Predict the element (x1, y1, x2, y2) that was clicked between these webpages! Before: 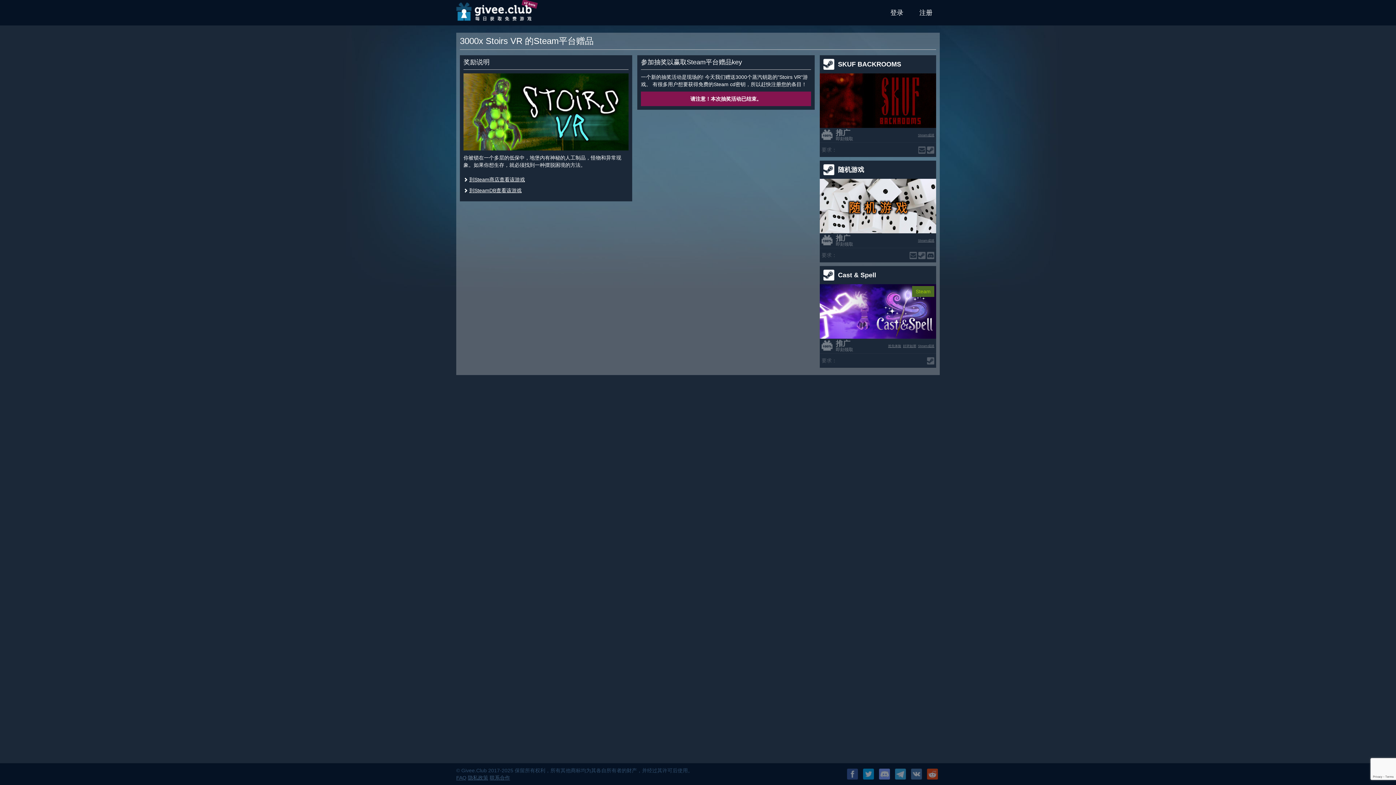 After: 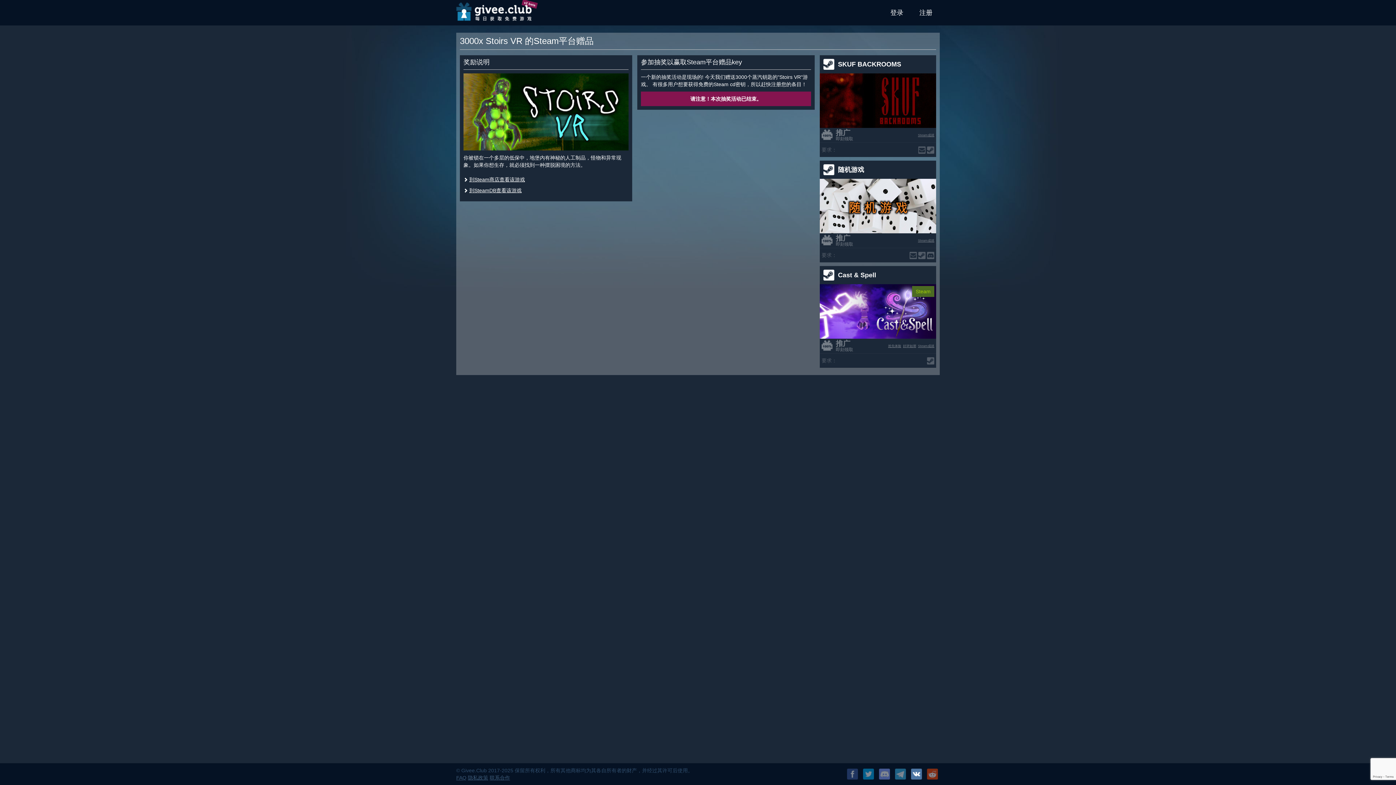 Action: bbox: (911, 769, 922, 780)